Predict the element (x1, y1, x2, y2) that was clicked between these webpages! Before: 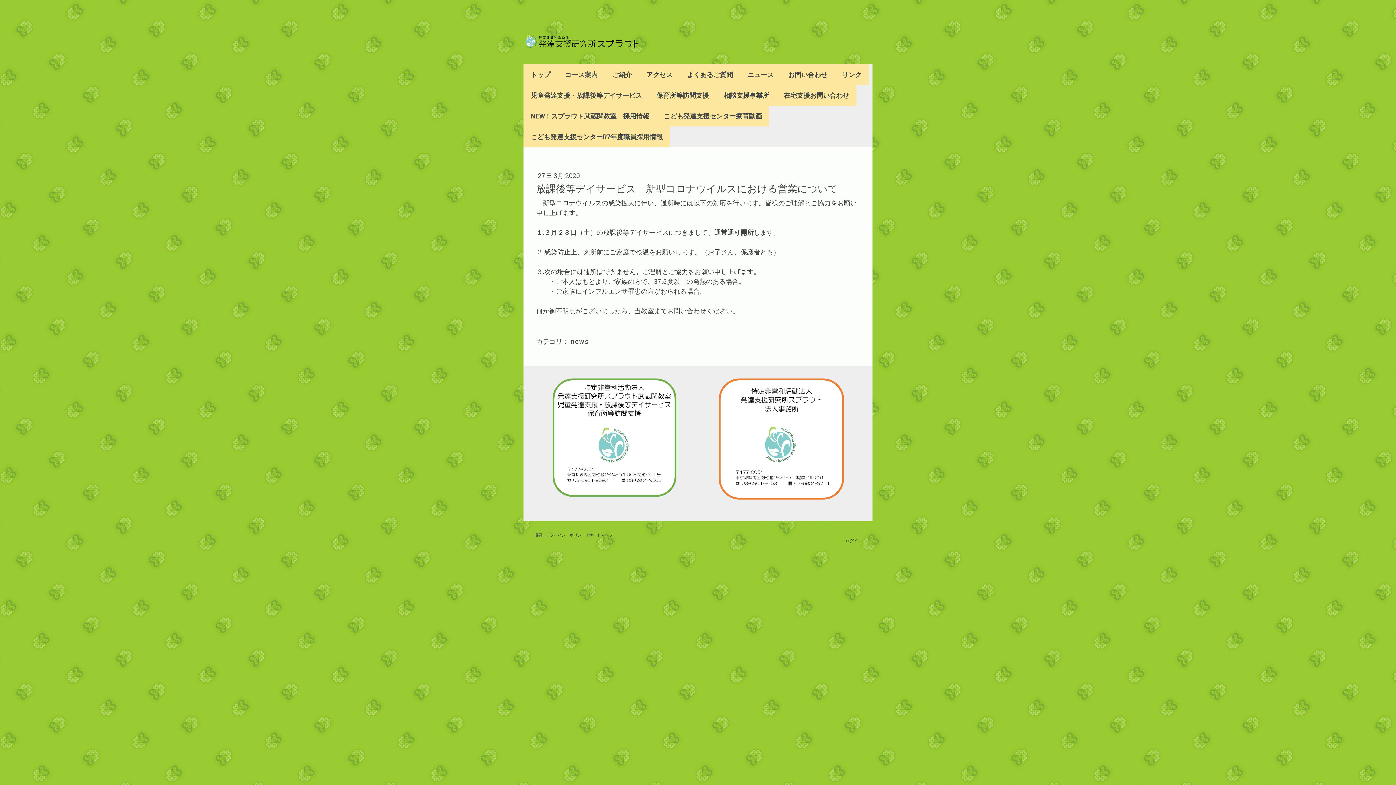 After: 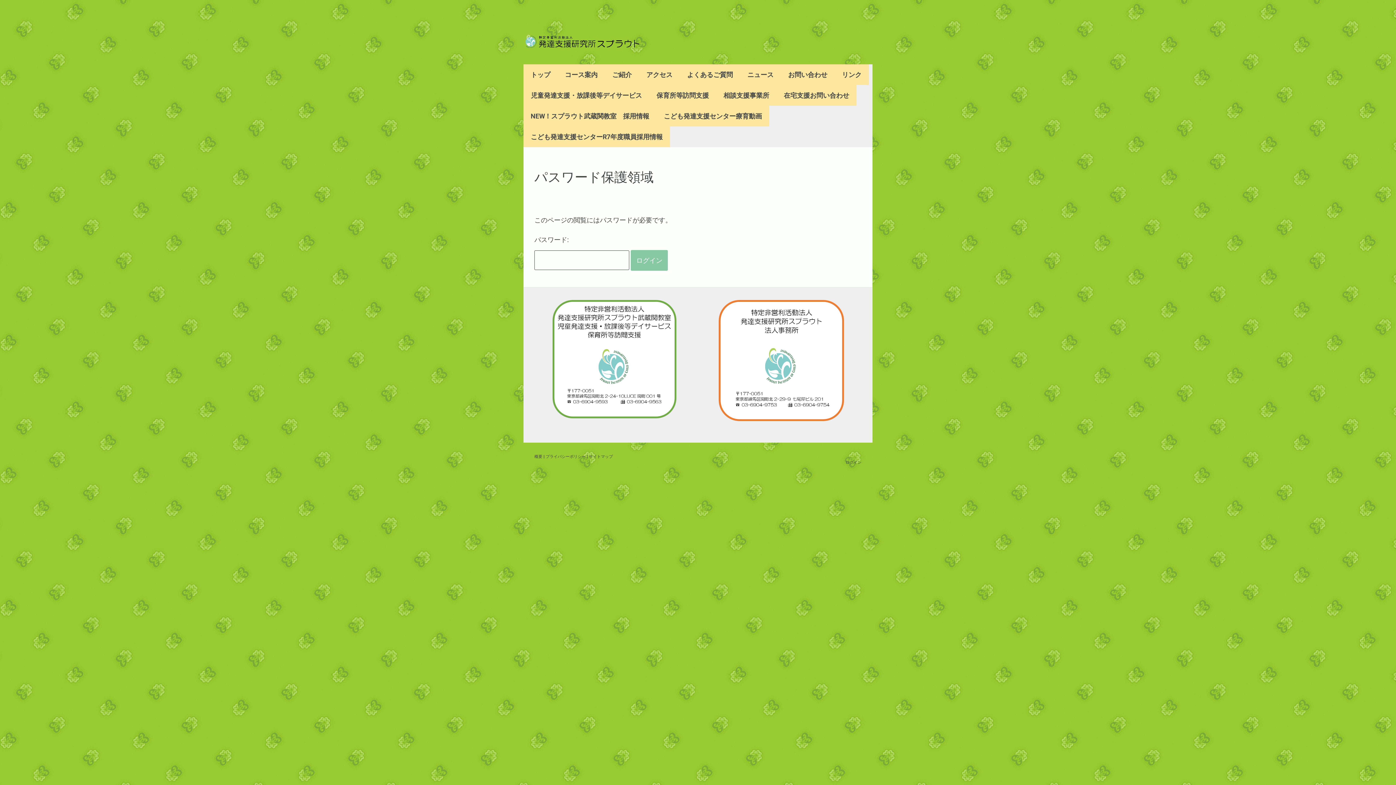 Action: bbox: (656, 105, 769, 126) label: こども発達支援センター療育動画